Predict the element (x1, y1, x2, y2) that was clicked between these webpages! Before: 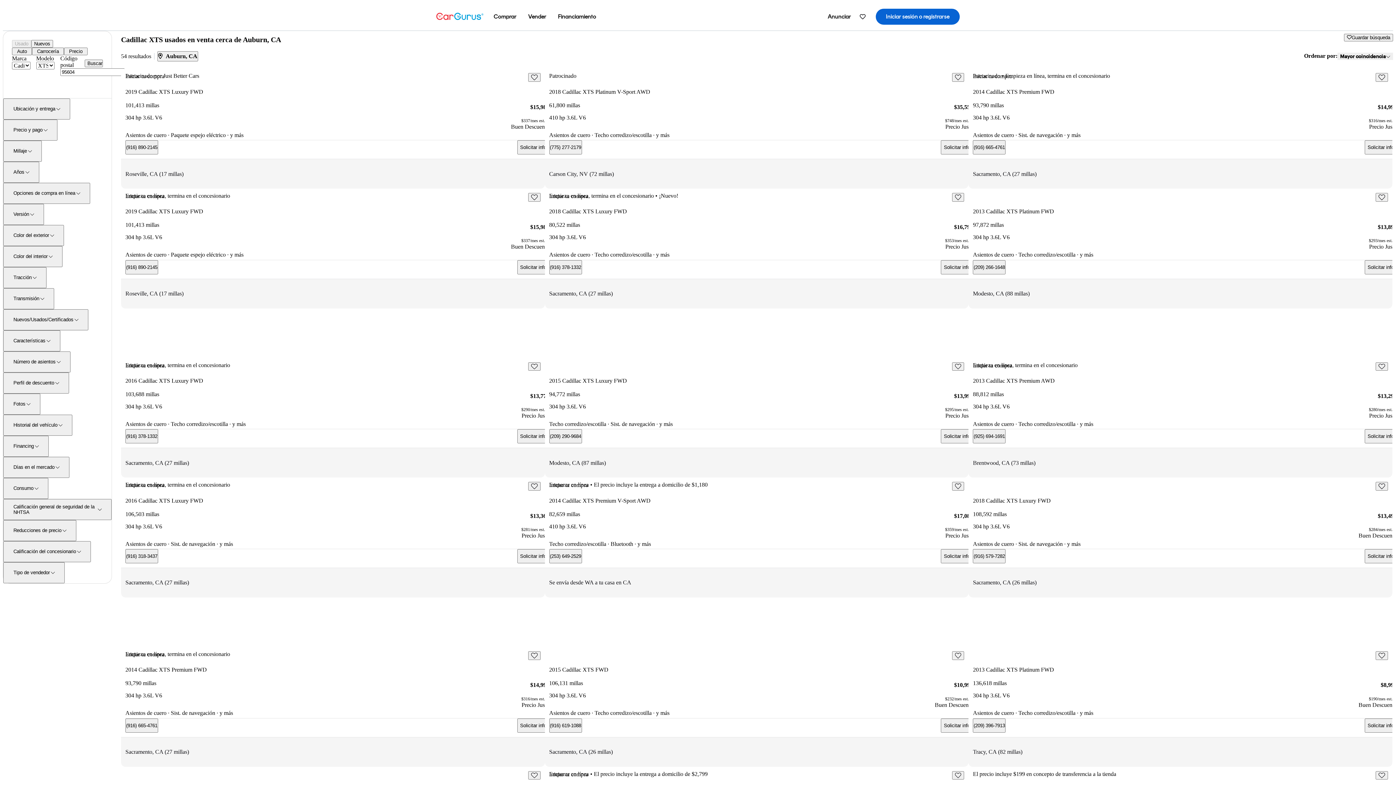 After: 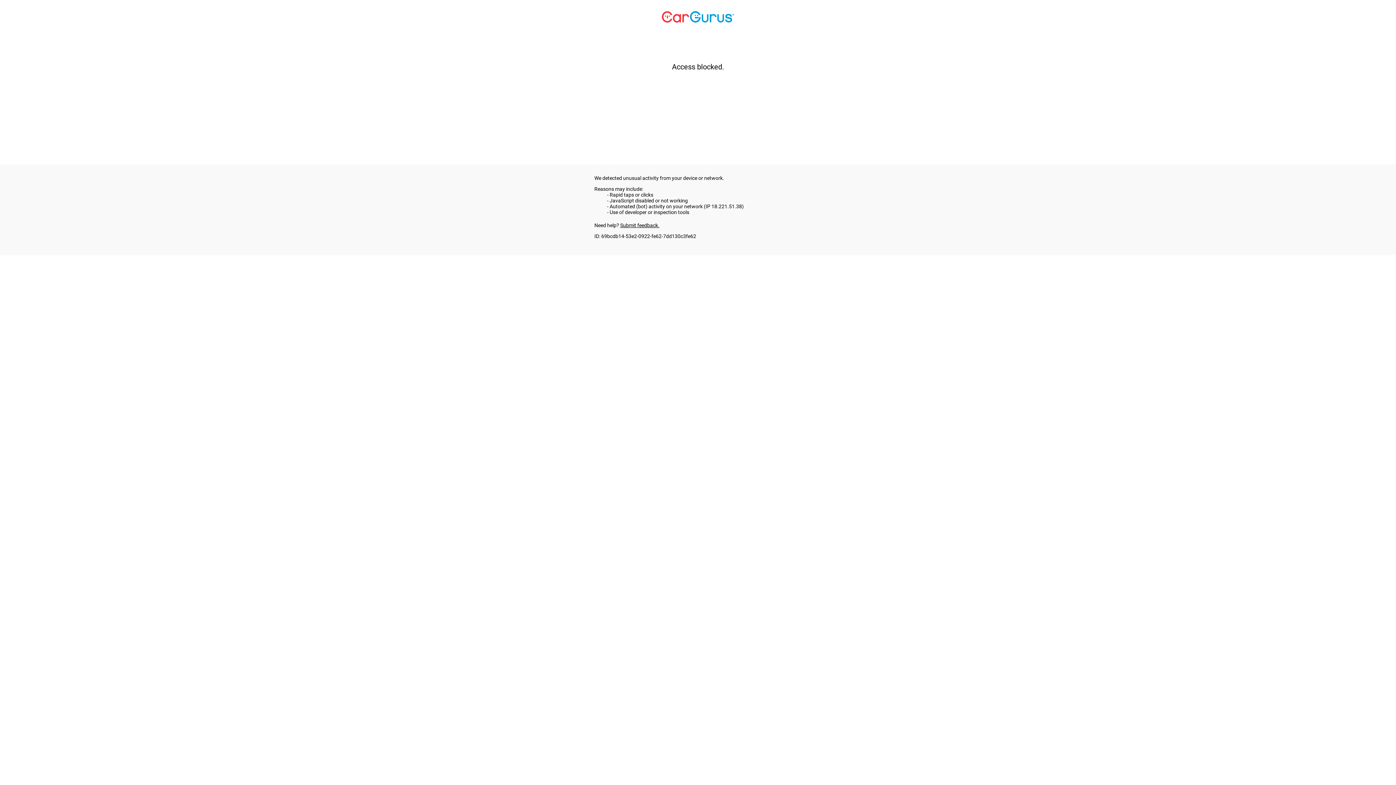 Action: label: Solicitar info bbox: (1365, 429, 1397, 443)